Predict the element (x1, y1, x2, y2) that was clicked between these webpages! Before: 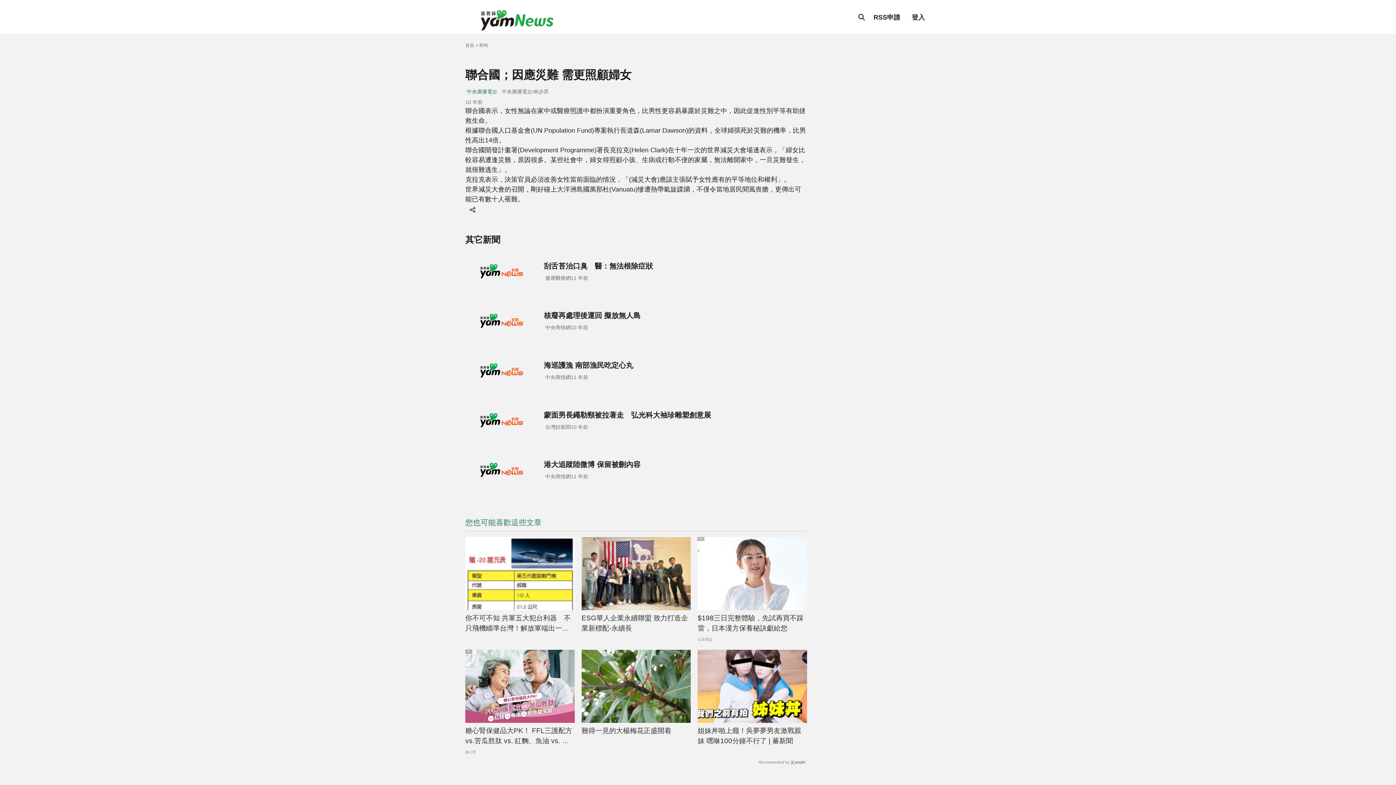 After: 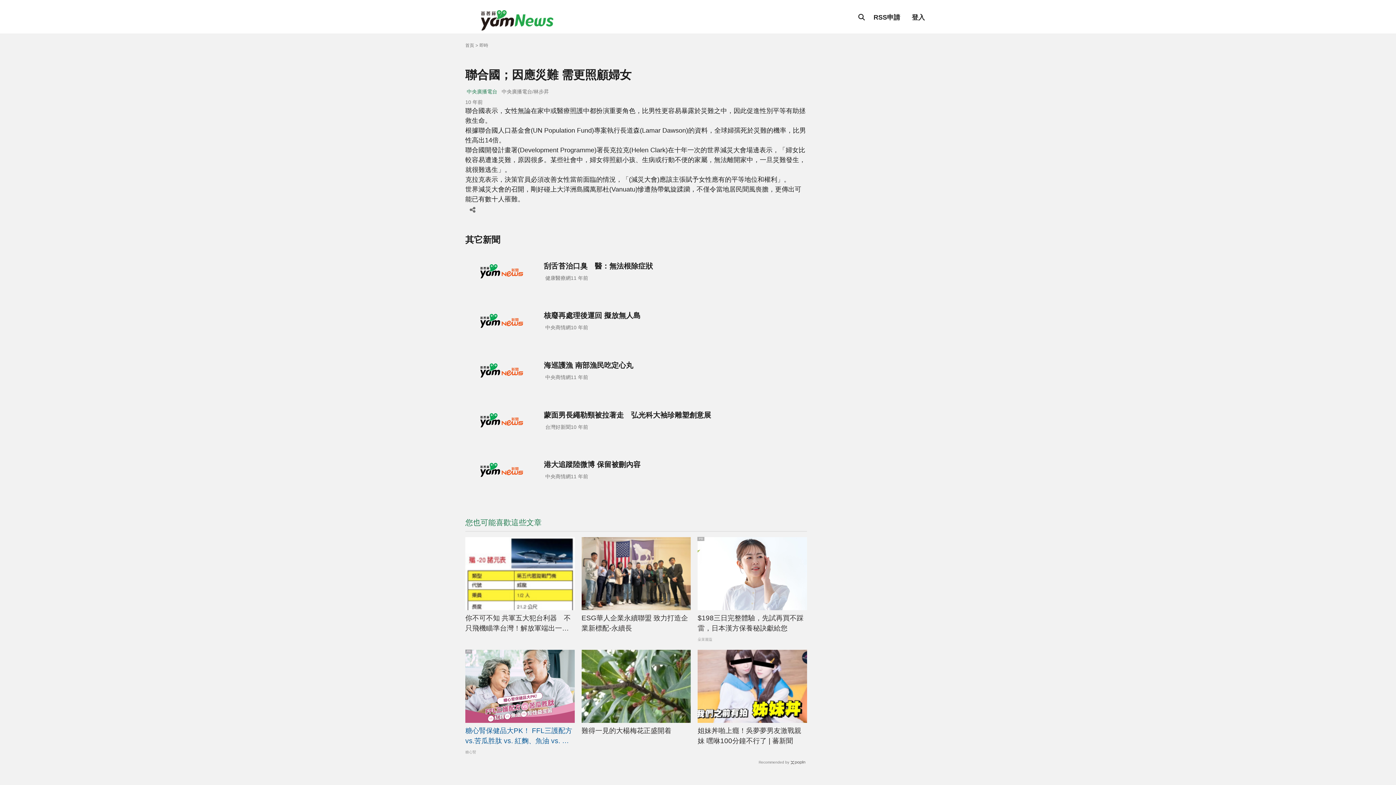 Action: bbox: (465, 650, 574, 723)